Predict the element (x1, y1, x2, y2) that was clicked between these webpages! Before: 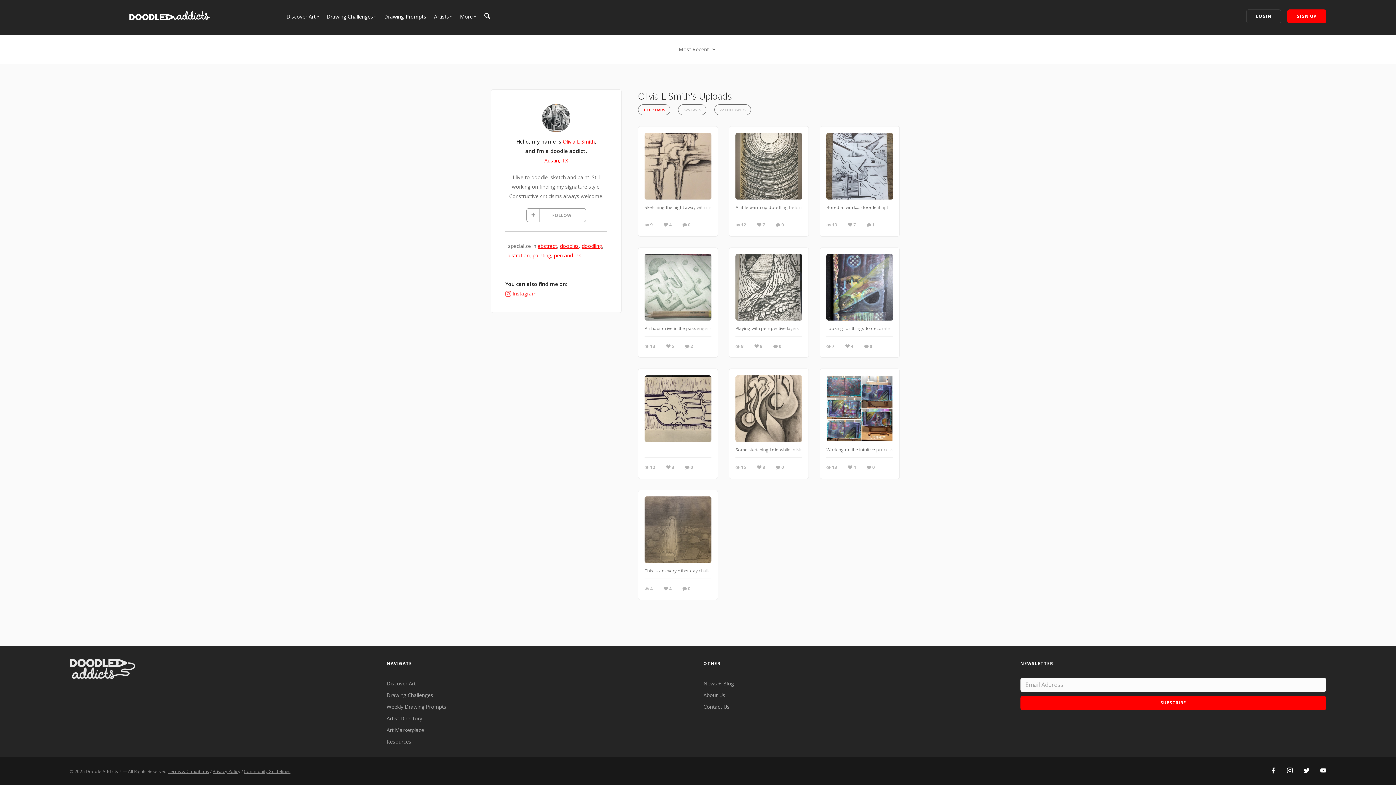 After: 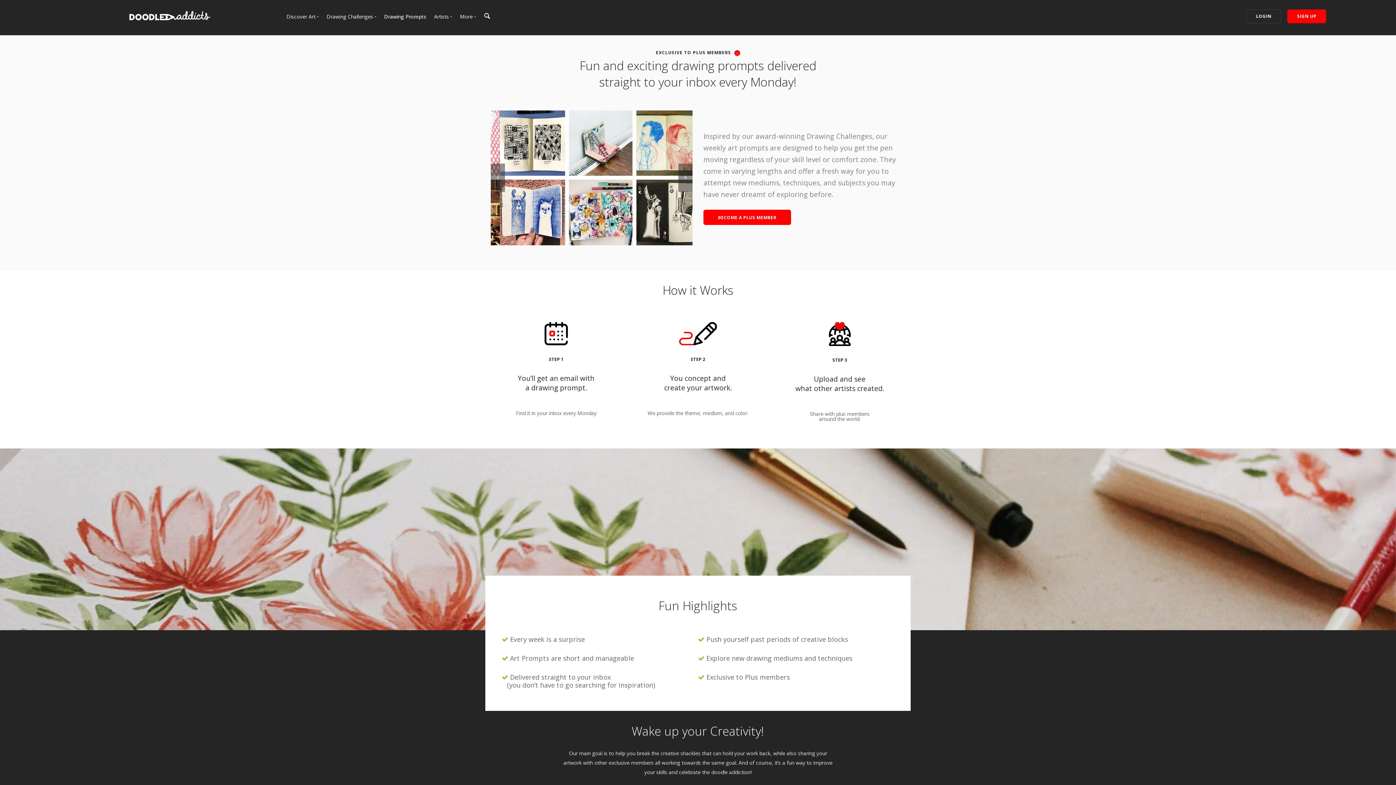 Action: label: Drawing Prompts bbox: (384, 13, 426, 20)